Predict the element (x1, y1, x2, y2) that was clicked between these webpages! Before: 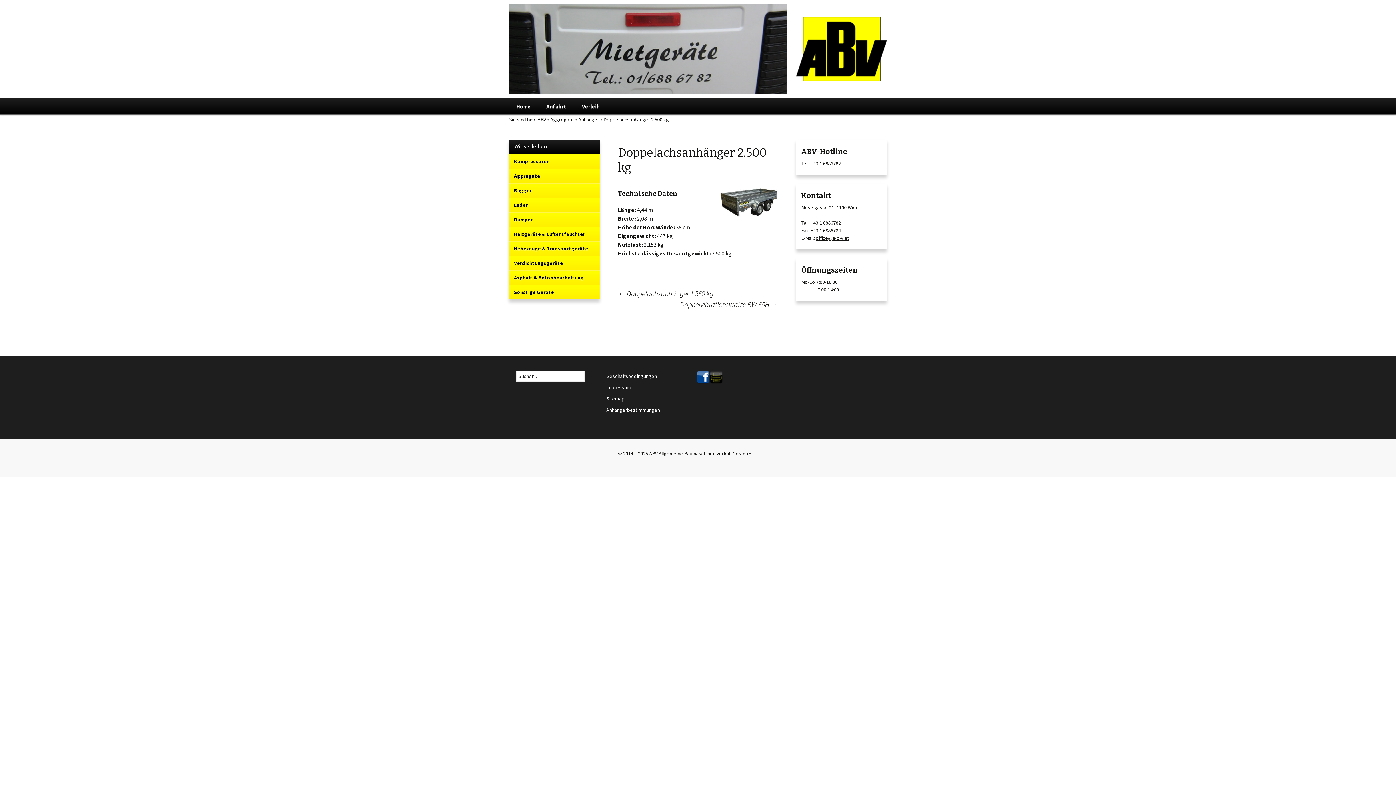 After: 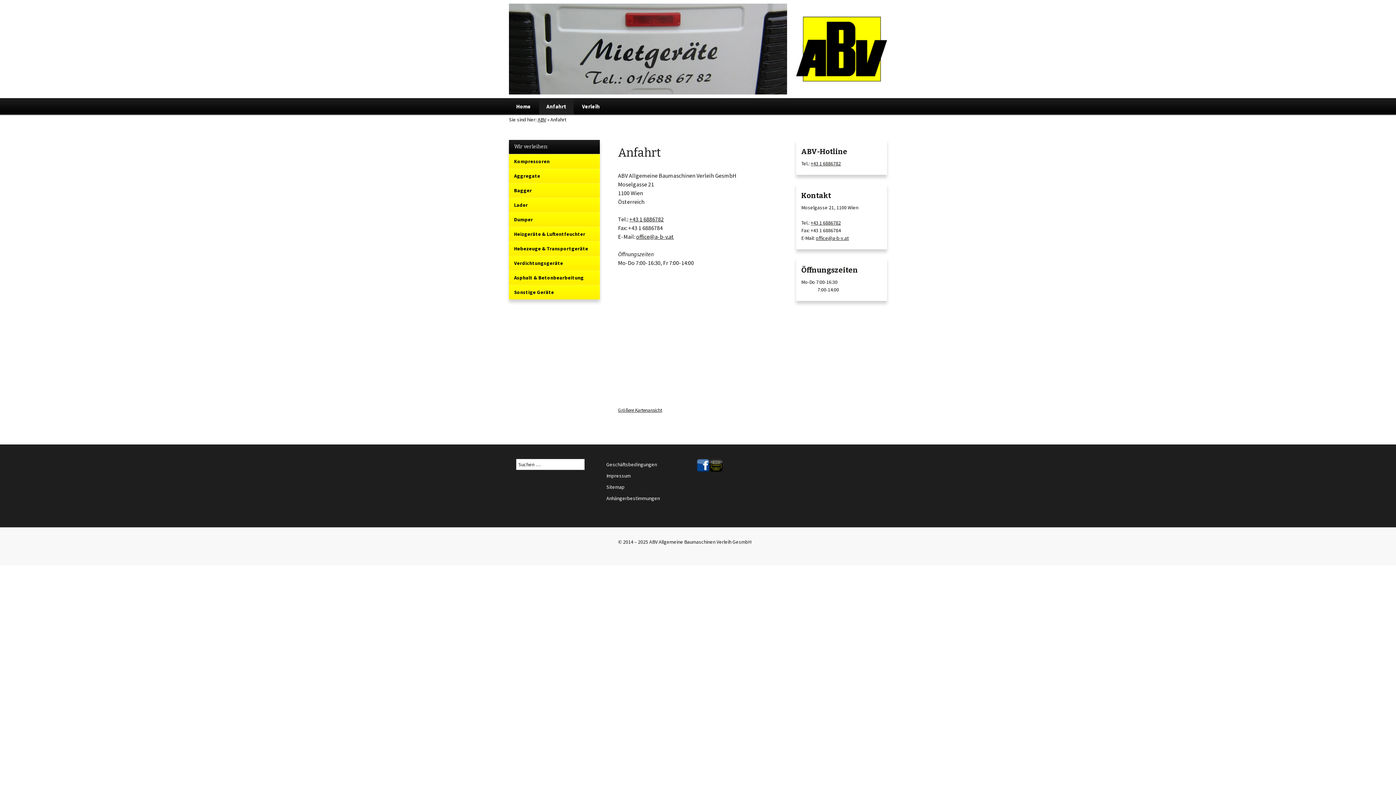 Action: label: Anfahrt bbox: (539, 98, 573, 114)